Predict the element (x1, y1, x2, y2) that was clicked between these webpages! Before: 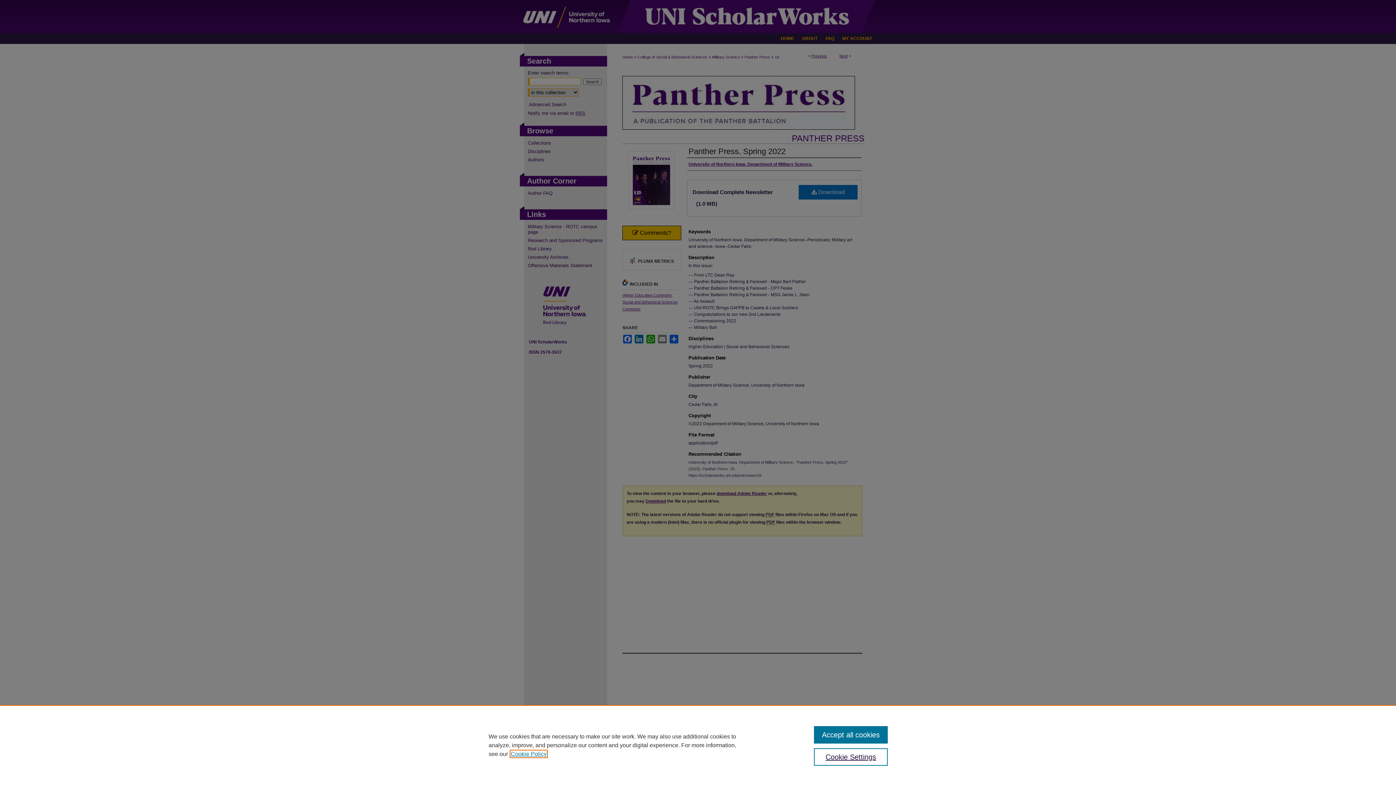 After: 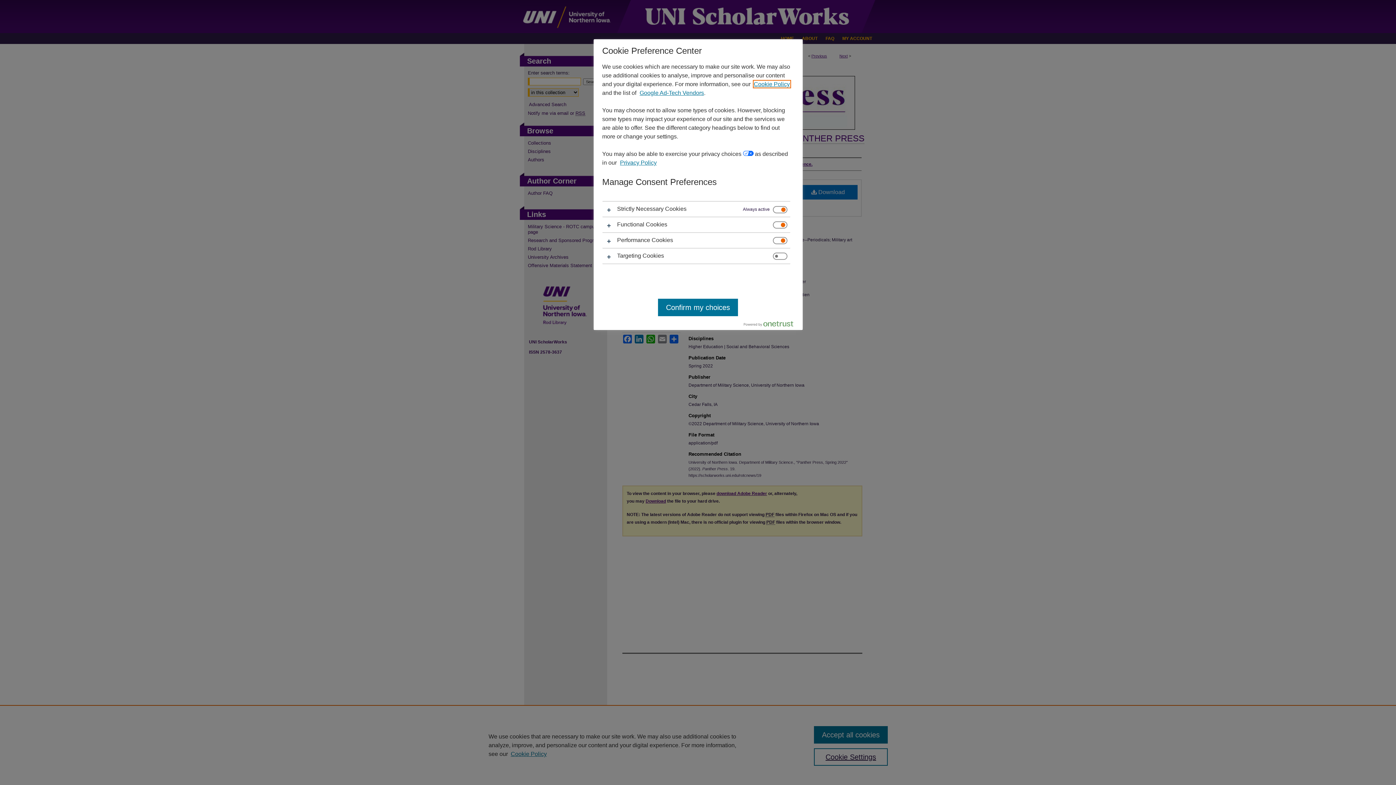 Action: bbox: (814, 748, 887, 766) label: Cookie Settings